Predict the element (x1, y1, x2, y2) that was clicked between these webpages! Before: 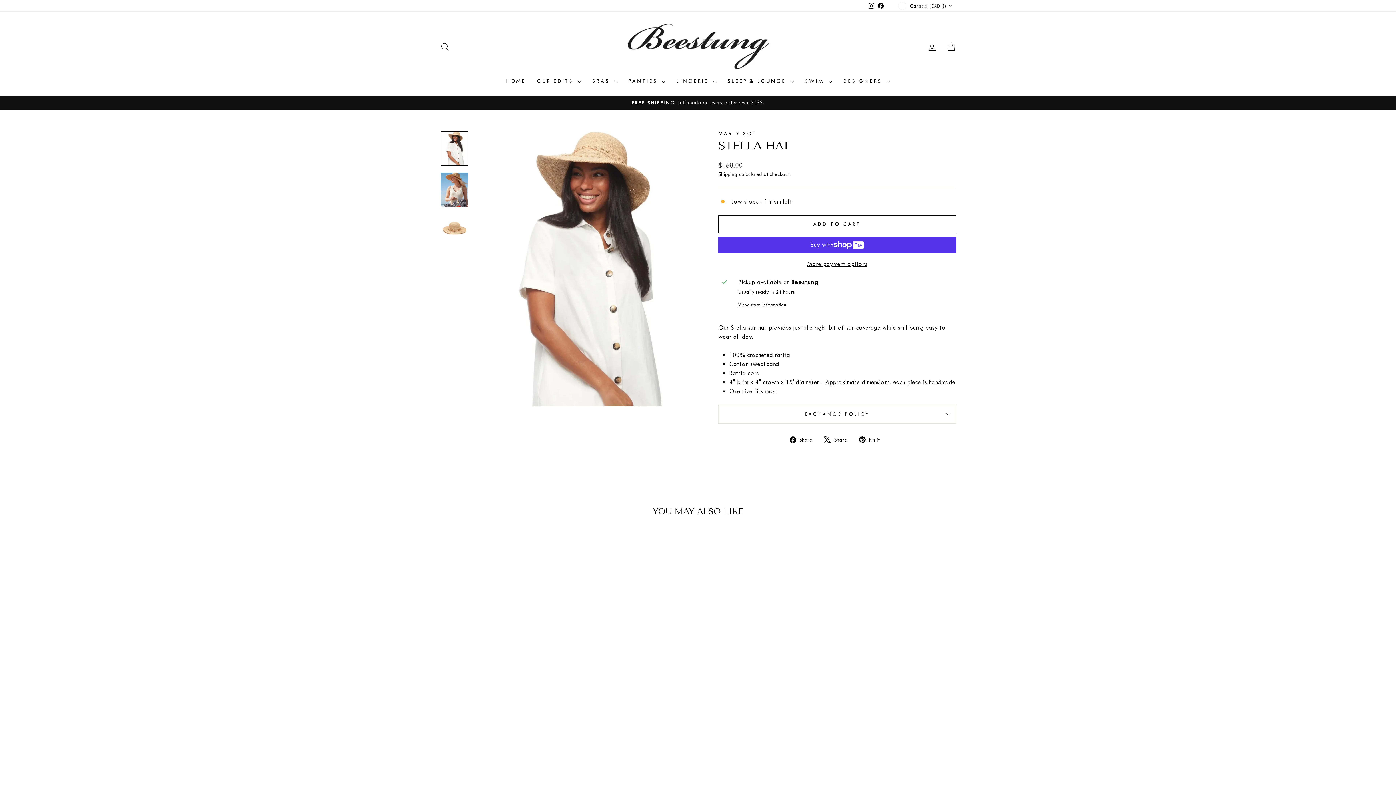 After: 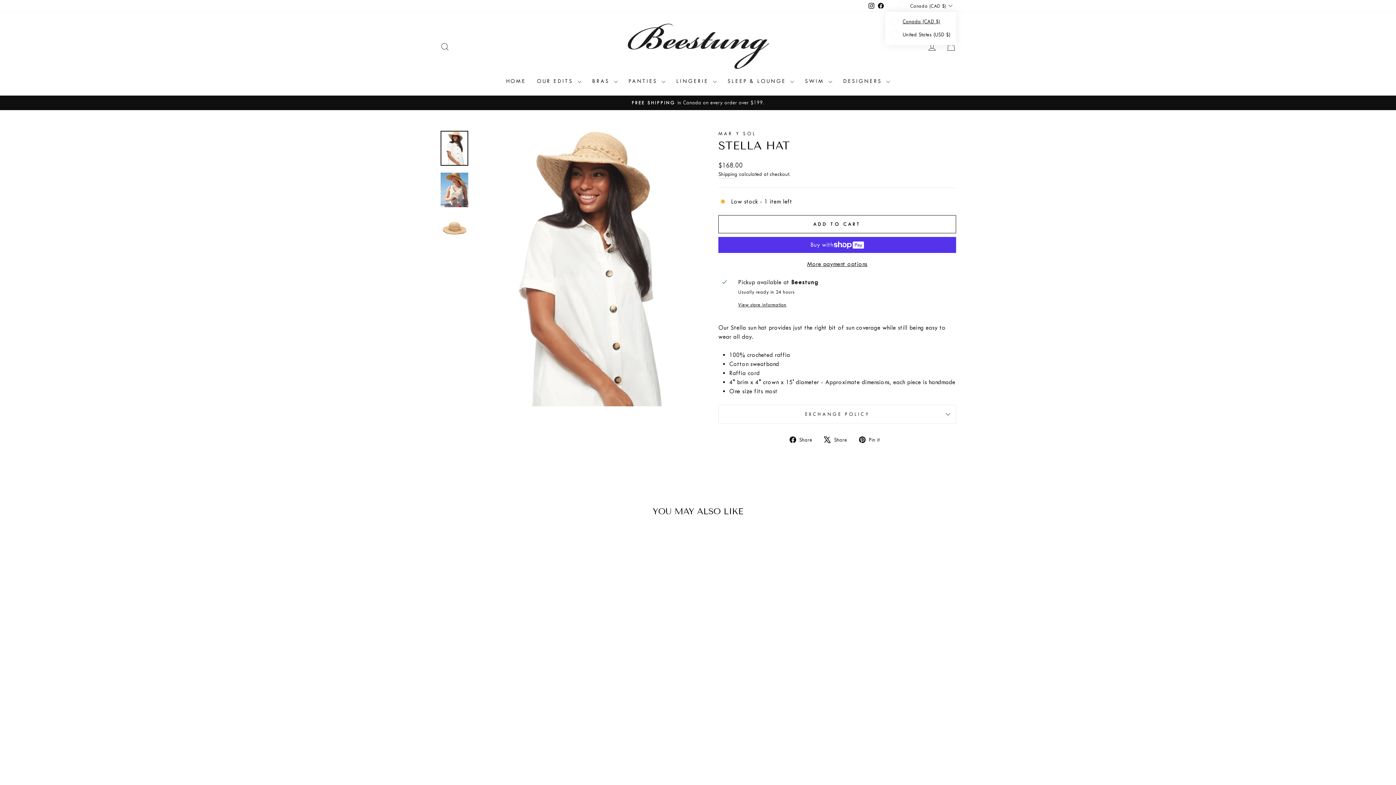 Action: label: Canada (CAD $) bbox: (896, 0, 956, 11)